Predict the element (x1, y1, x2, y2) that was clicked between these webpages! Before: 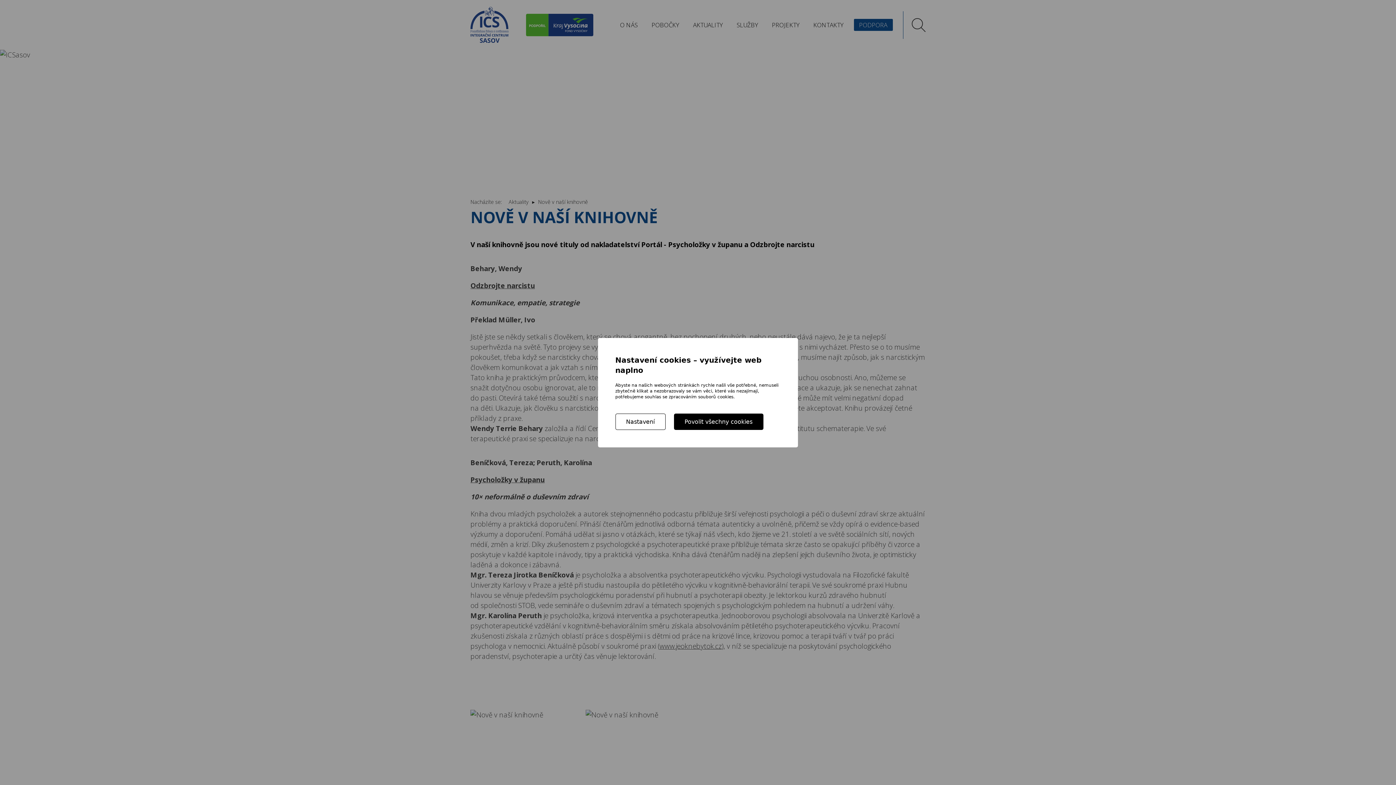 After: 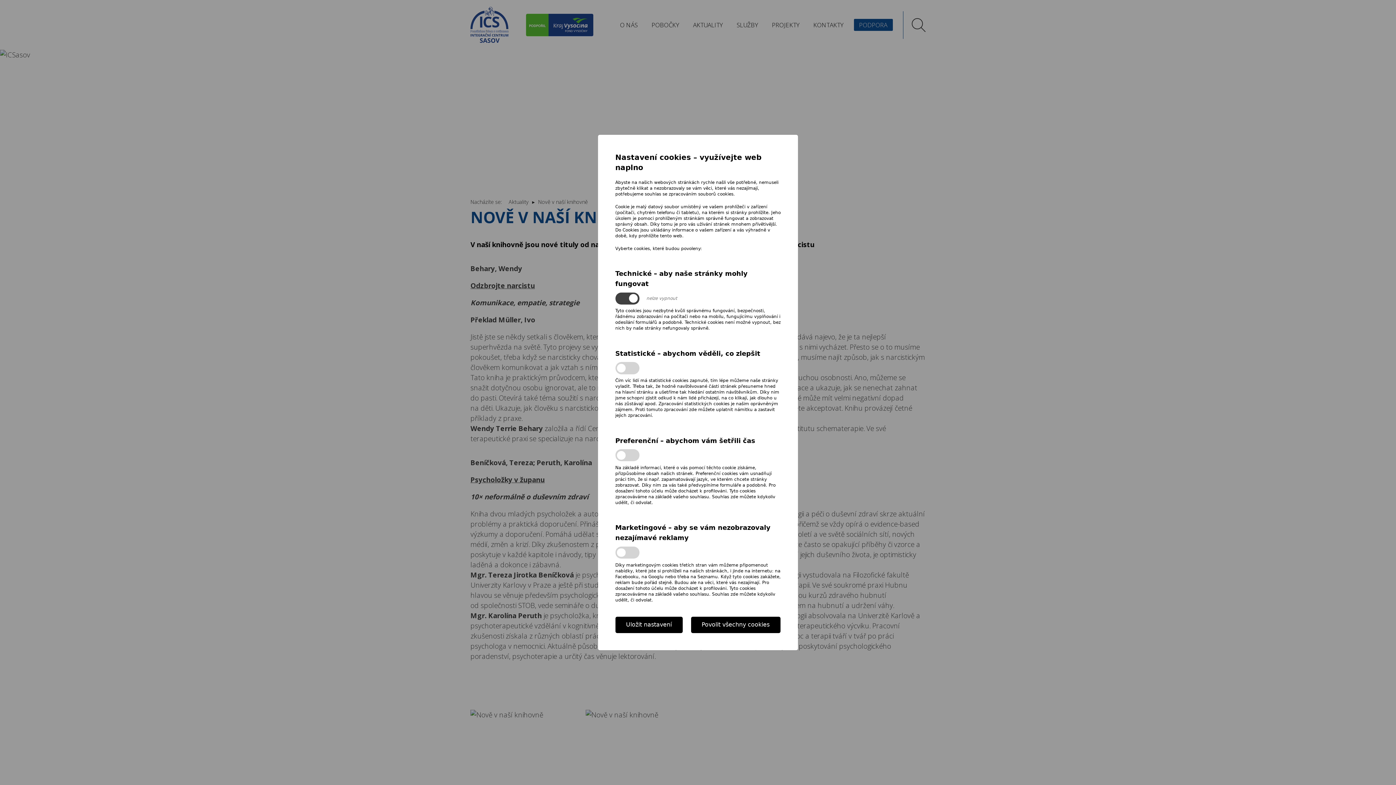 Action: bbox: (615, 413, 665, 430) label: Nastavení